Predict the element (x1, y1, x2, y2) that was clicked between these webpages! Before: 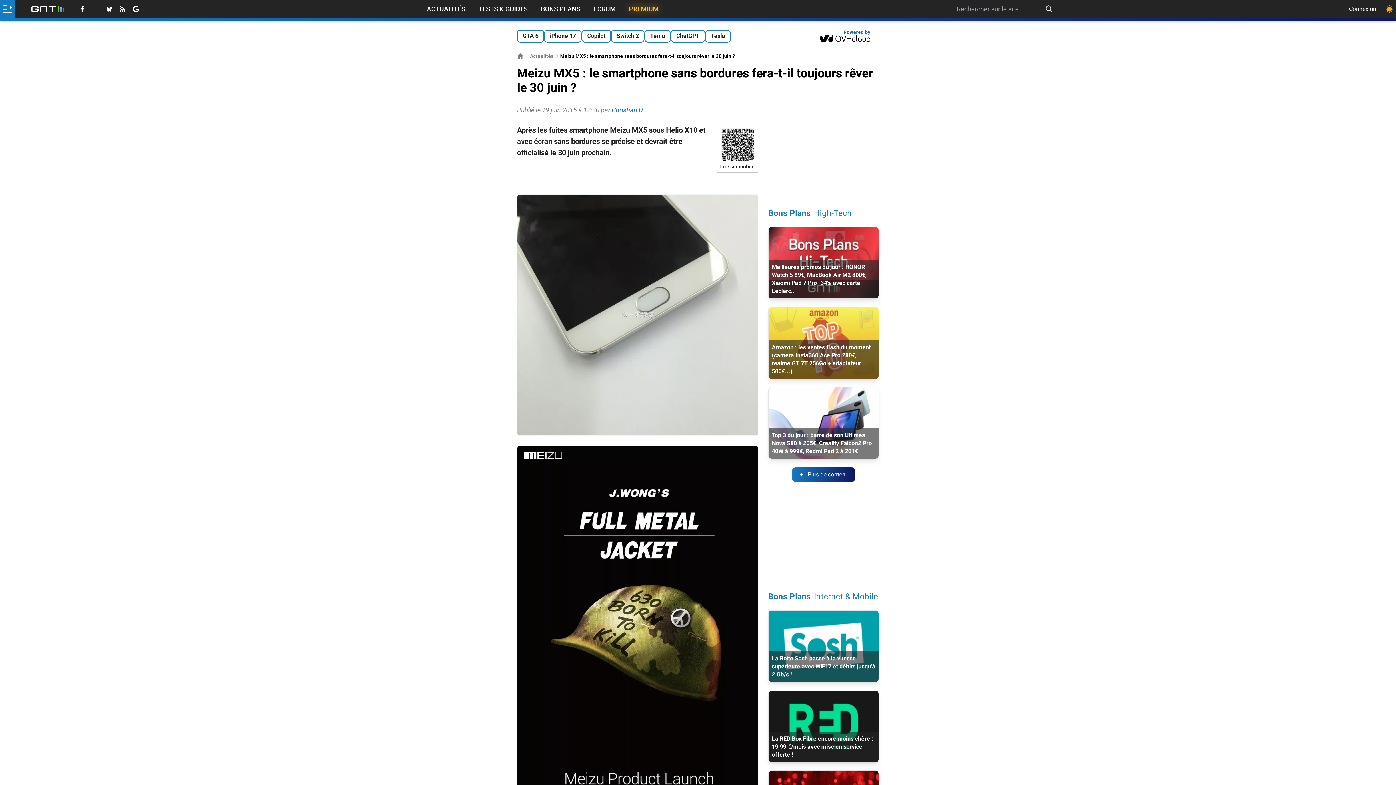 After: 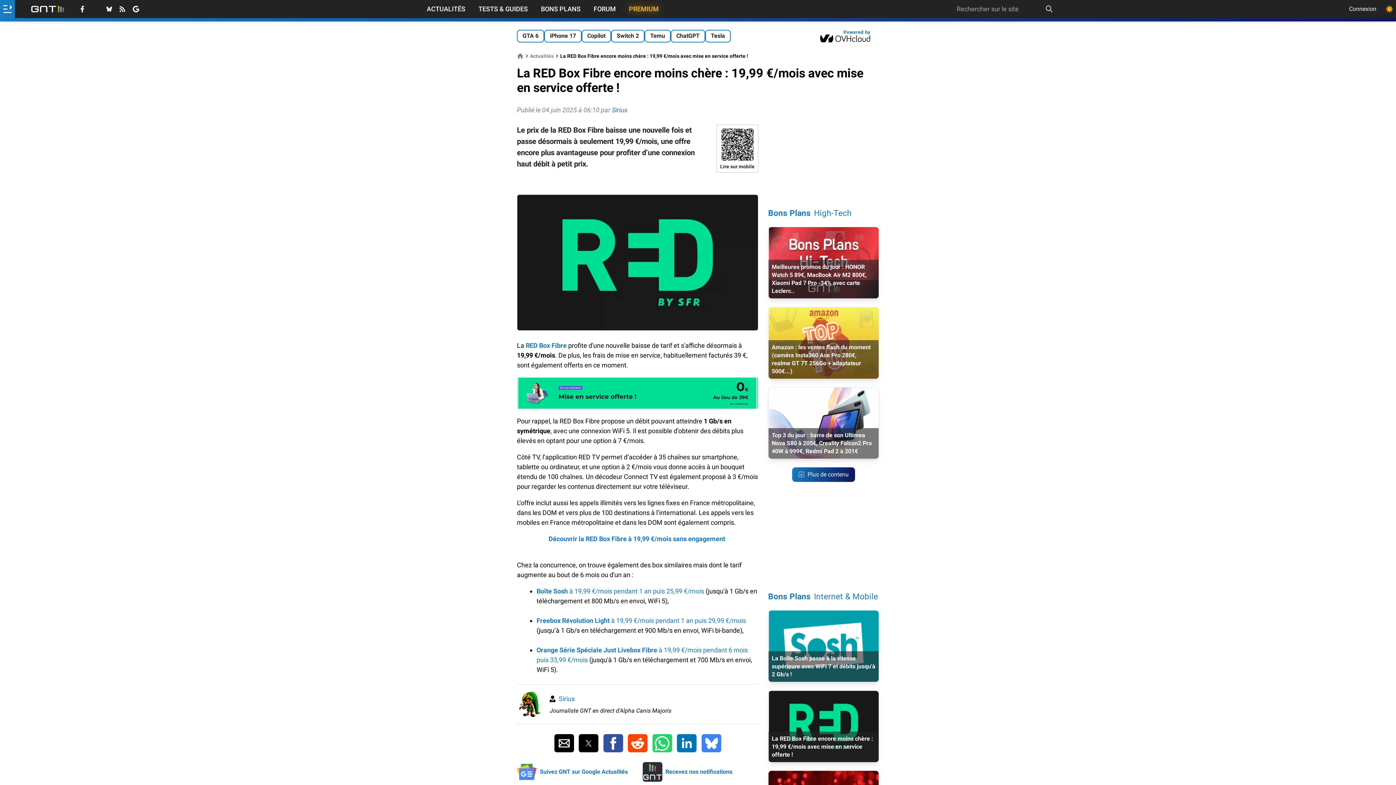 Action: label: La RED Box Fibre encore moins chère : 19,99 €/mois avec mise en service offerte ! bbox: (768, 691, 878, 762)